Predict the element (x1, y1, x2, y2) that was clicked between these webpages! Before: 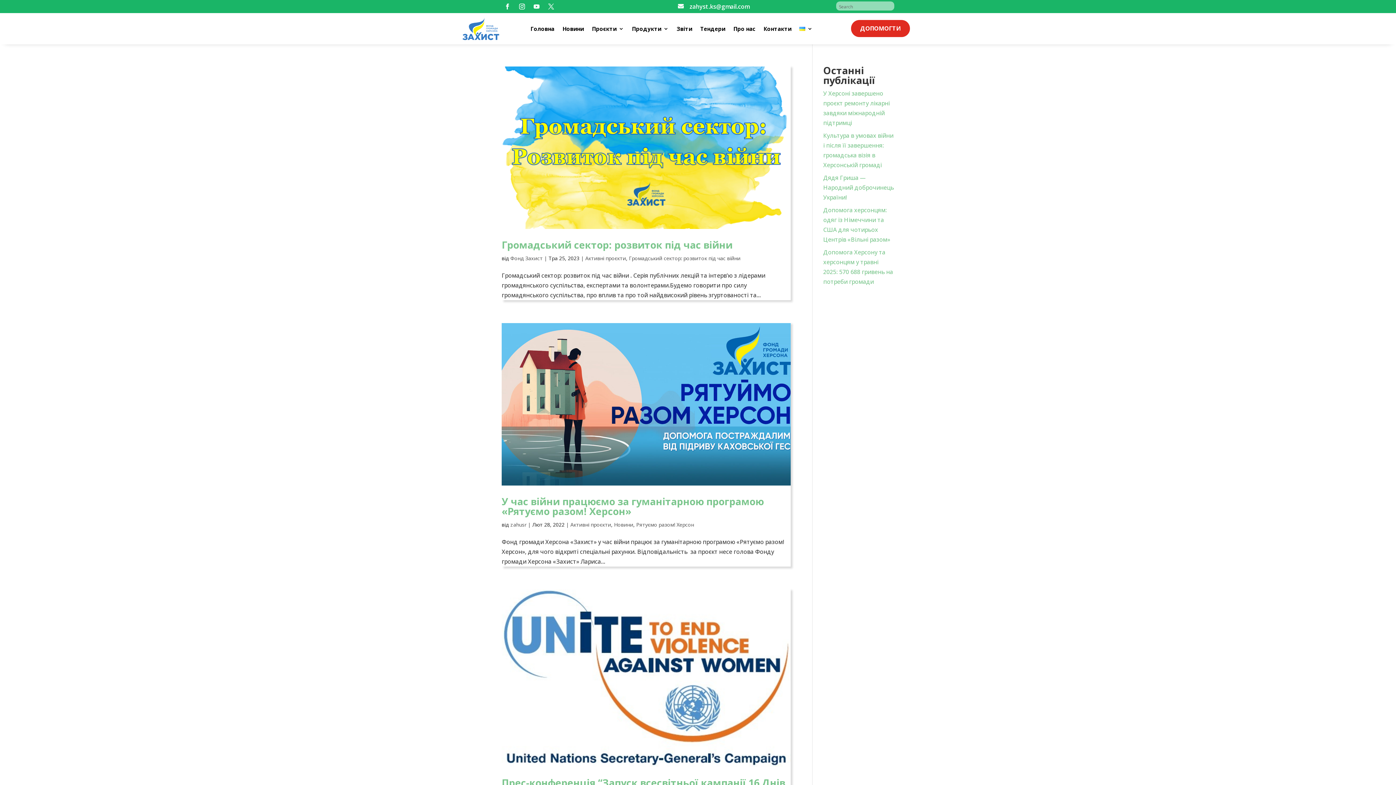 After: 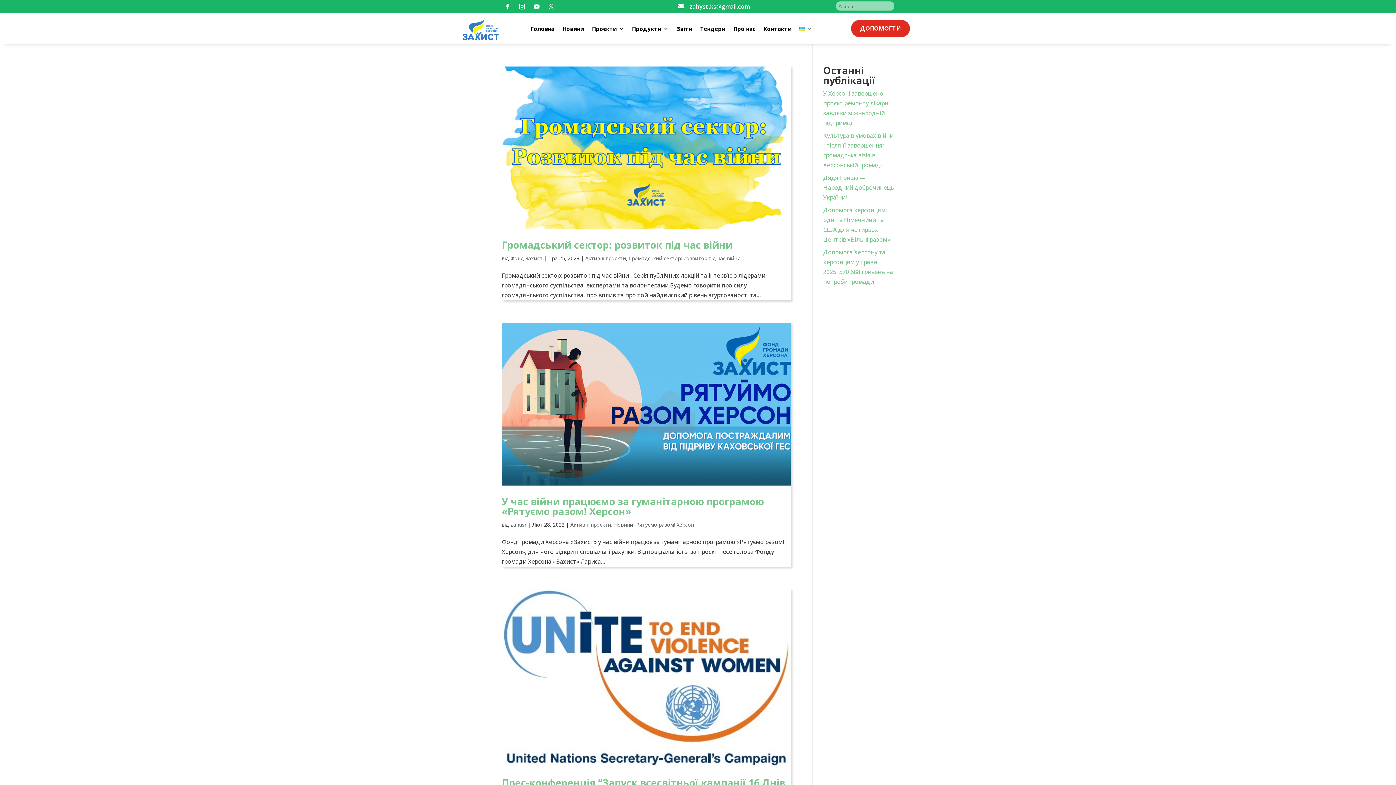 Action: bbox: (516, 0, 528, 12)